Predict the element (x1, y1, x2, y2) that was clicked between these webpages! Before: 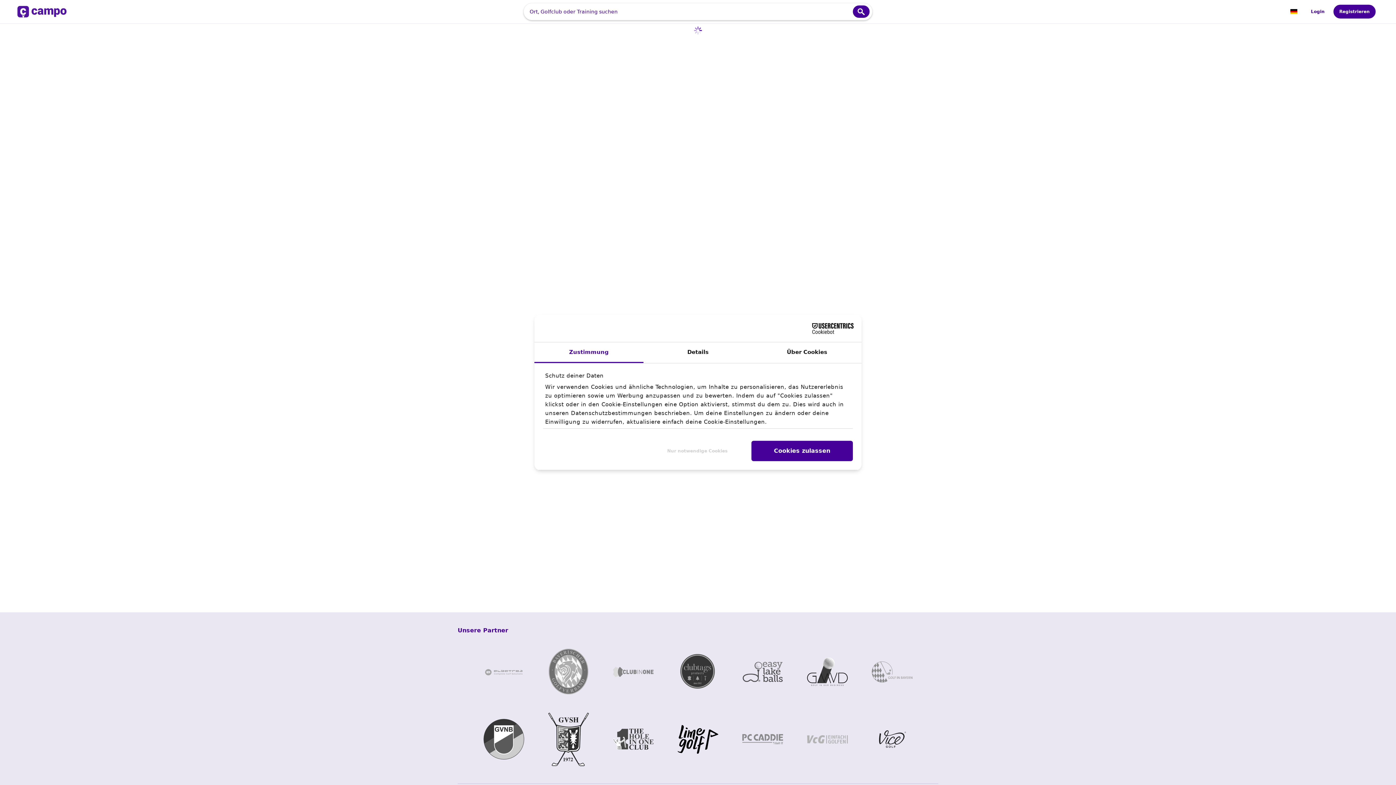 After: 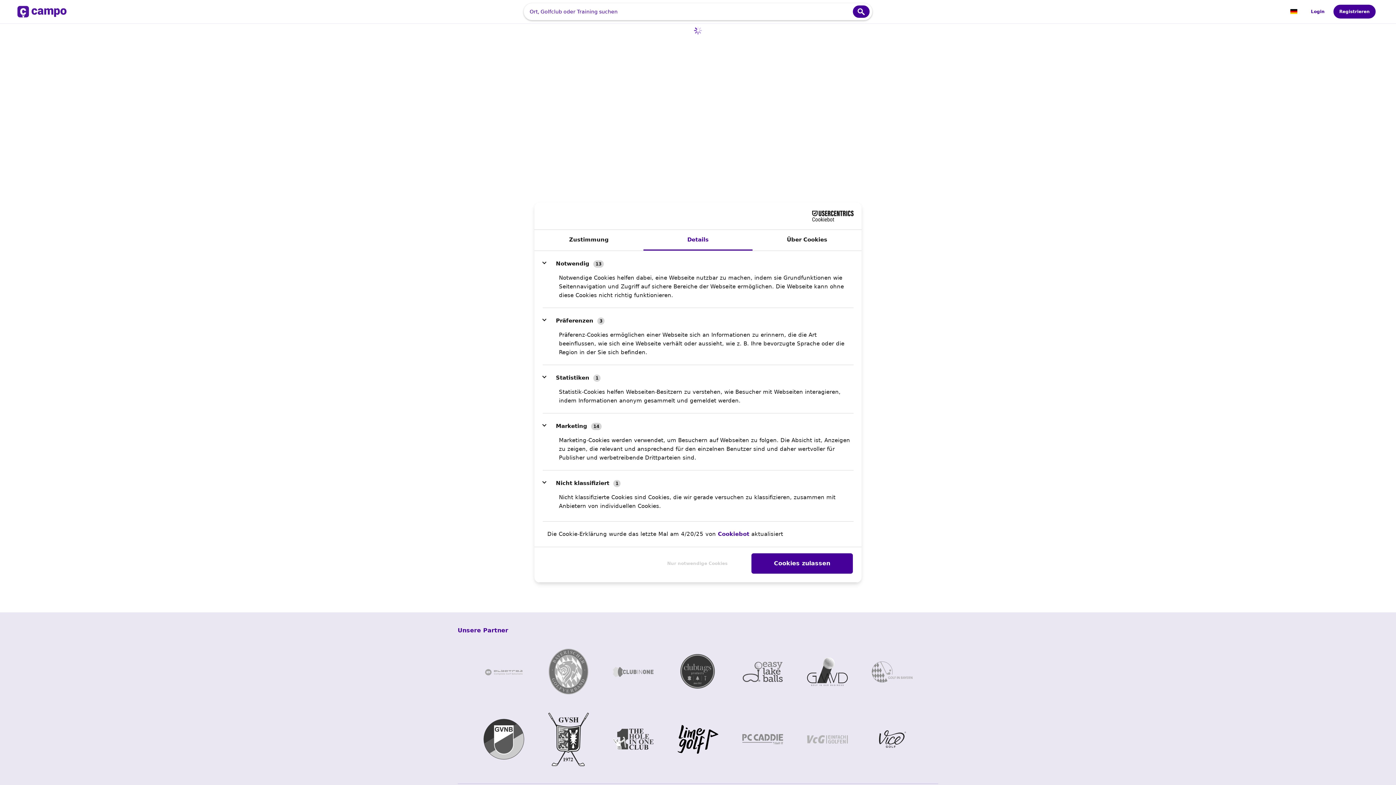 Action: label: Details bbox: (643, 342, 752, 363)